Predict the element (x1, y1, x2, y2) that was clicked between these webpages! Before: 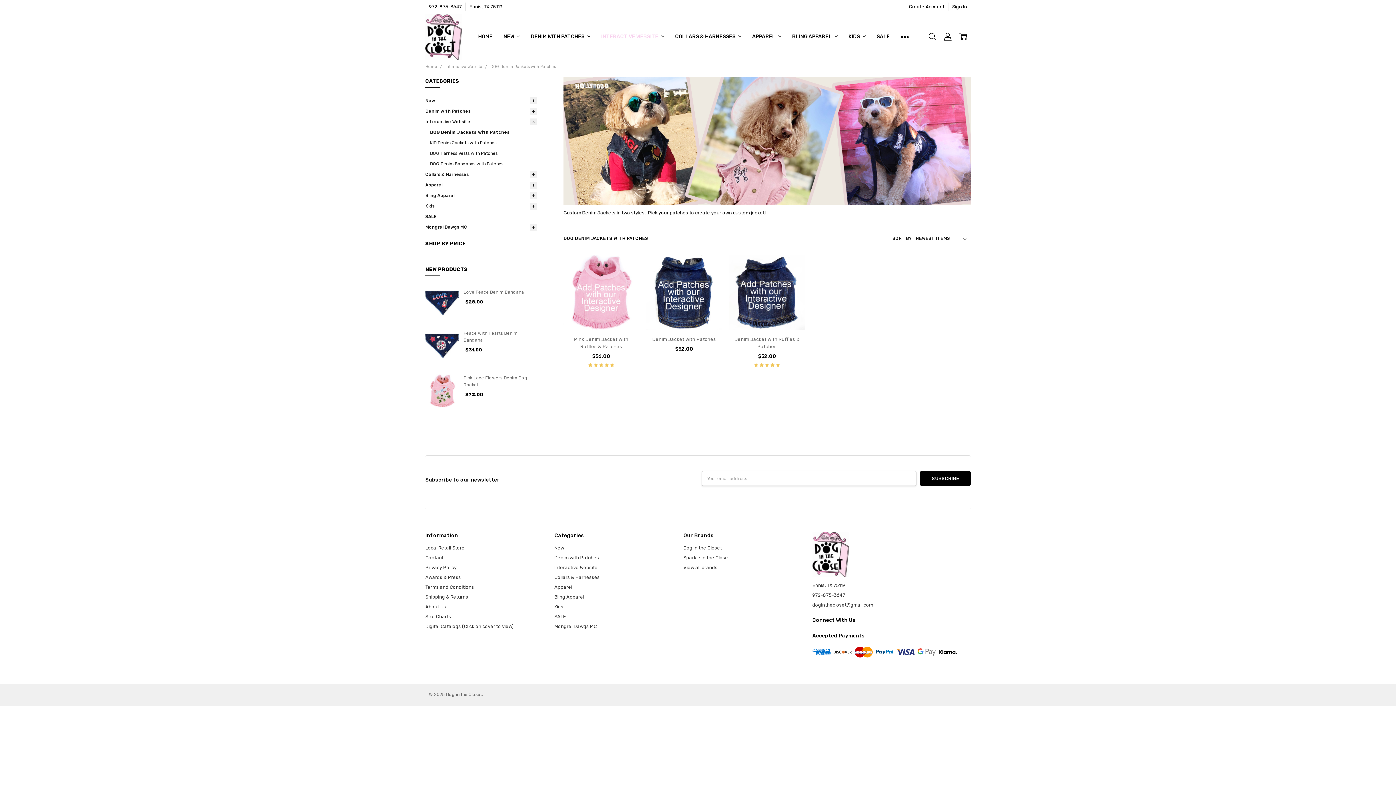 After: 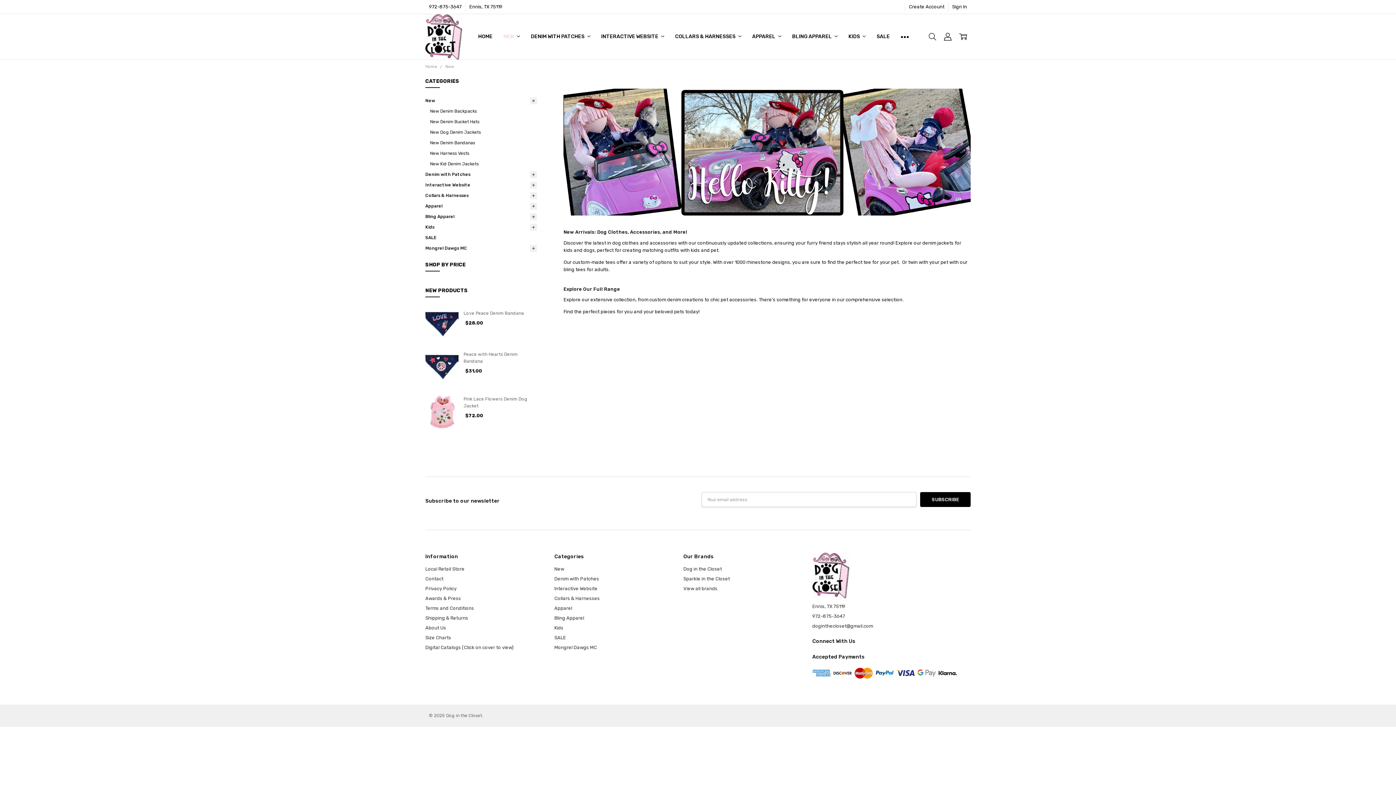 Action: label: NEW  bbox: (498, 21, 525, 52)